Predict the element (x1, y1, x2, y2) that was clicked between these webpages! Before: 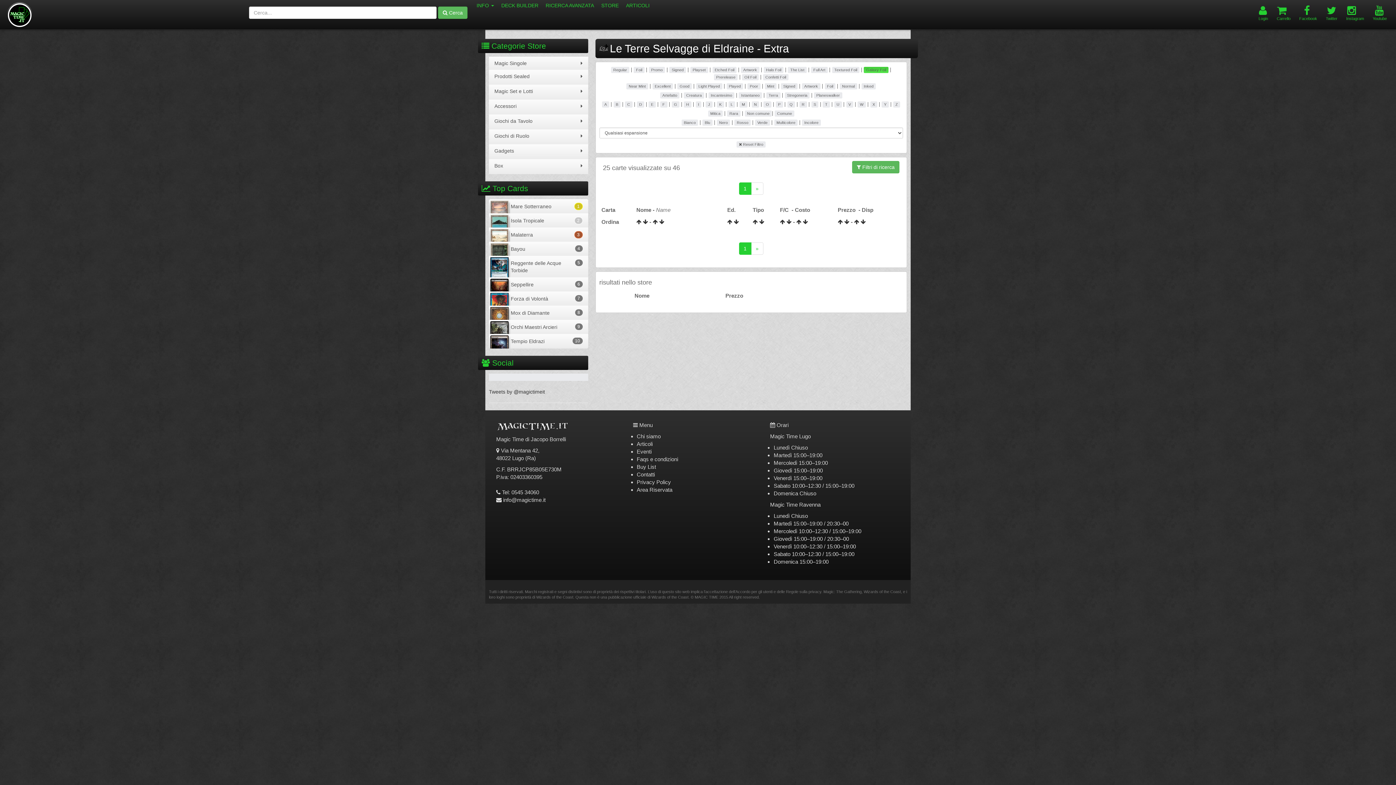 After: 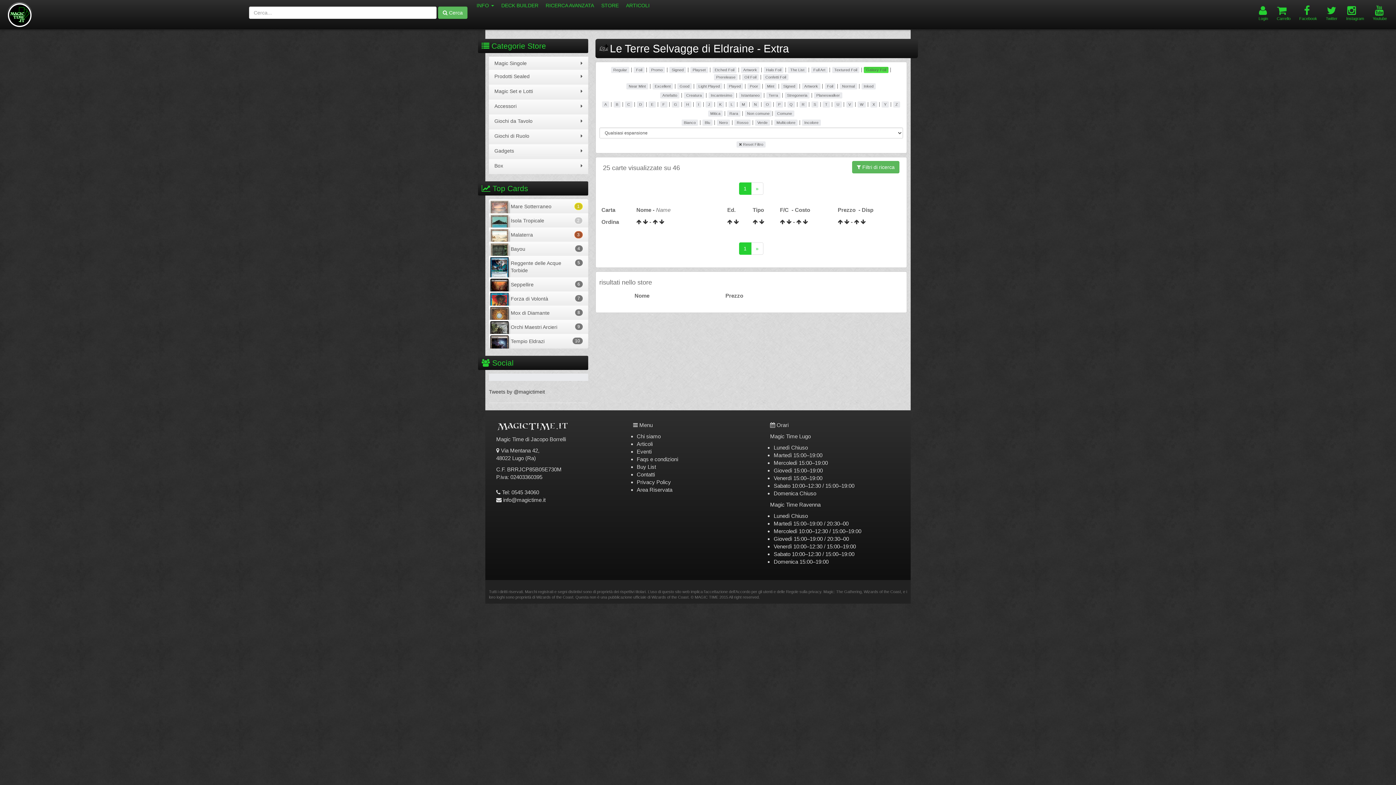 Action: bbox: (734, 218, 739, 225)